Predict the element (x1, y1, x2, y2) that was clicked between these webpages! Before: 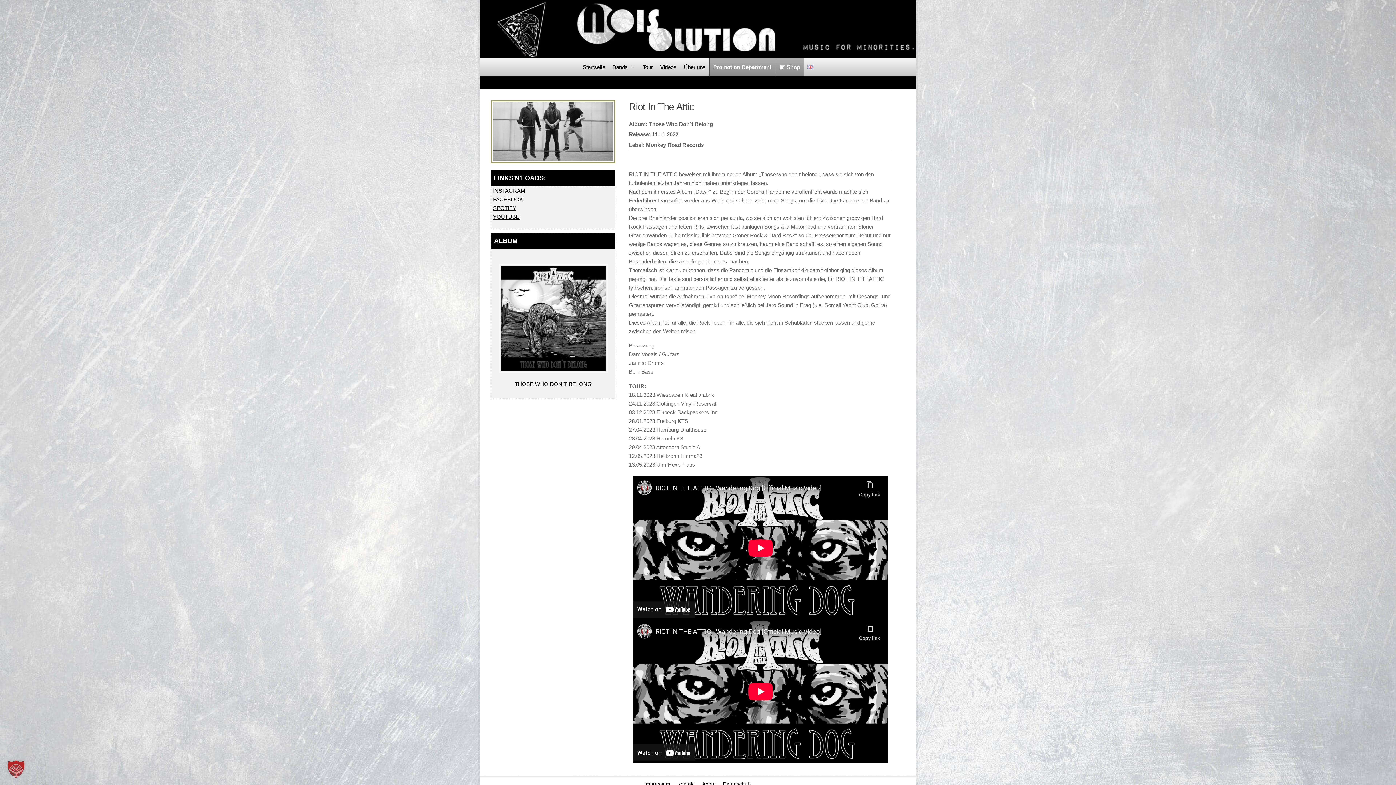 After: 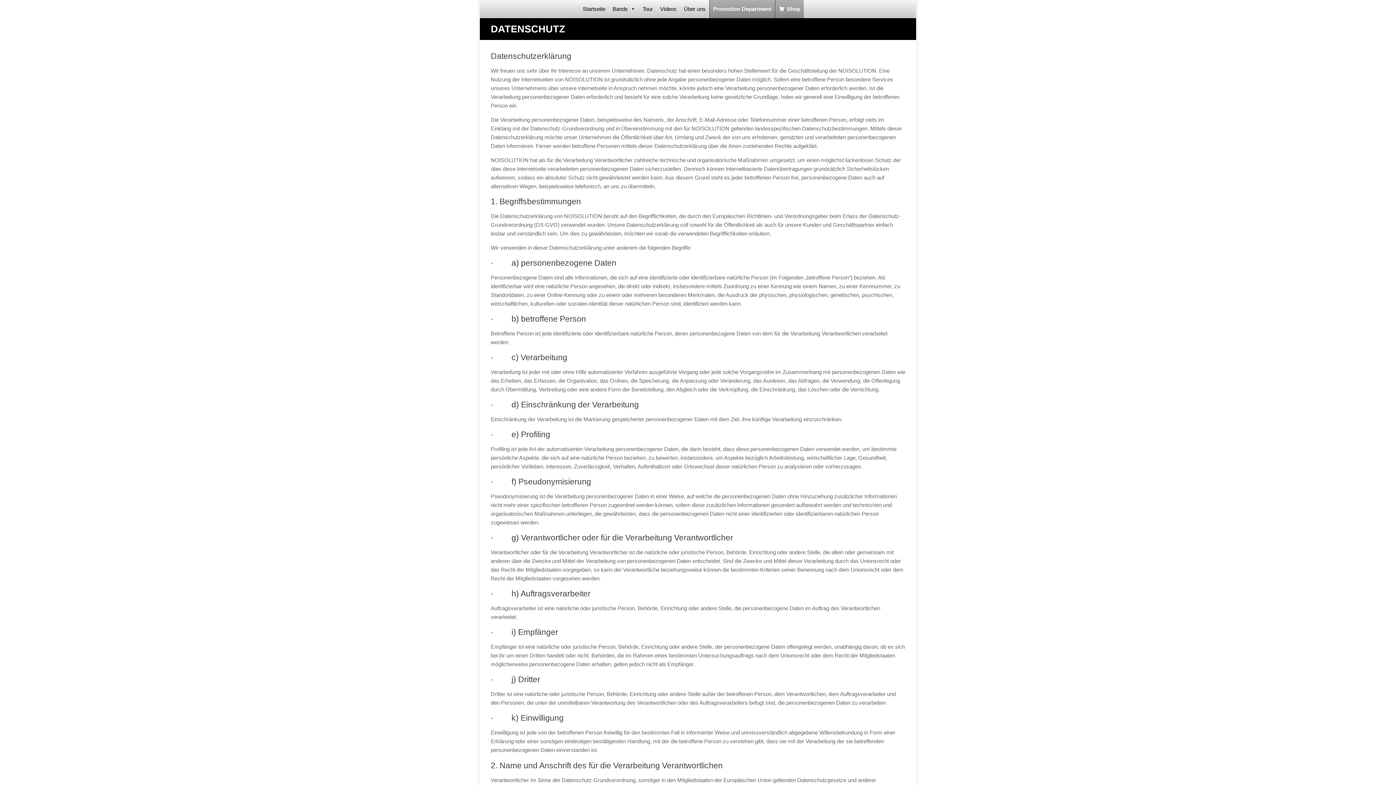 Action: bbox: (719, 776, 755, 791) label: Datenschutz